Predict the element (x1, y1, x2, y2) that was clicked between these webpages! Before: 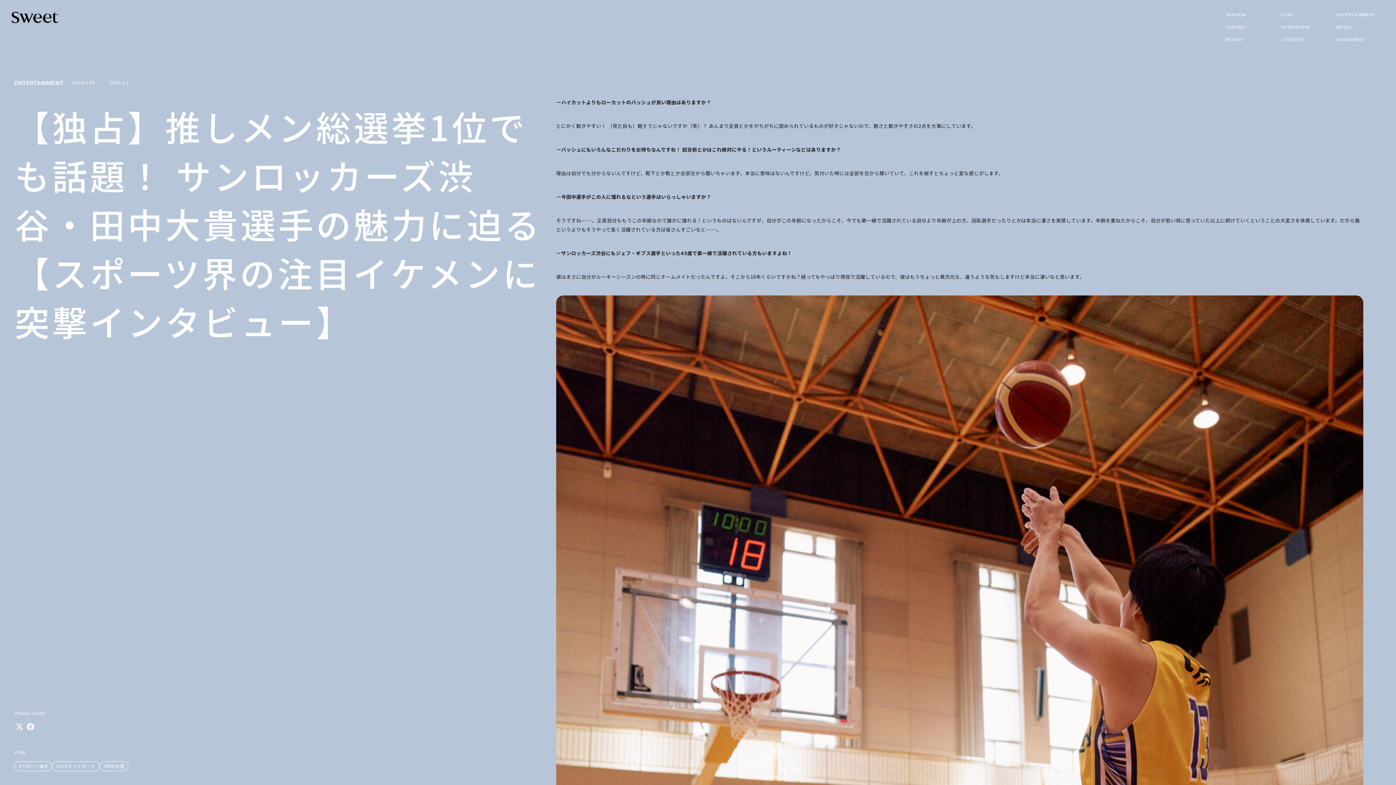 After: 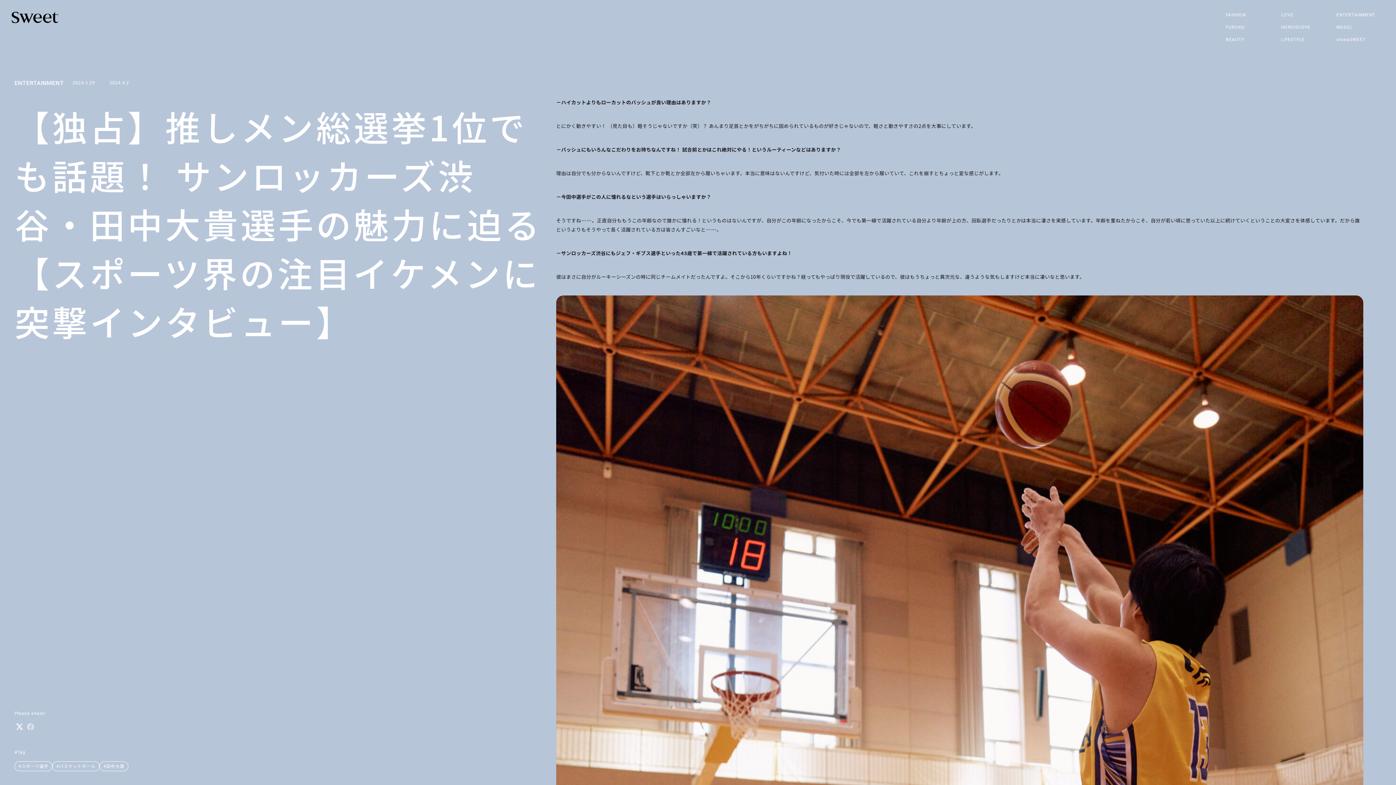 Action: bbox: (25, 721, 36, 732)